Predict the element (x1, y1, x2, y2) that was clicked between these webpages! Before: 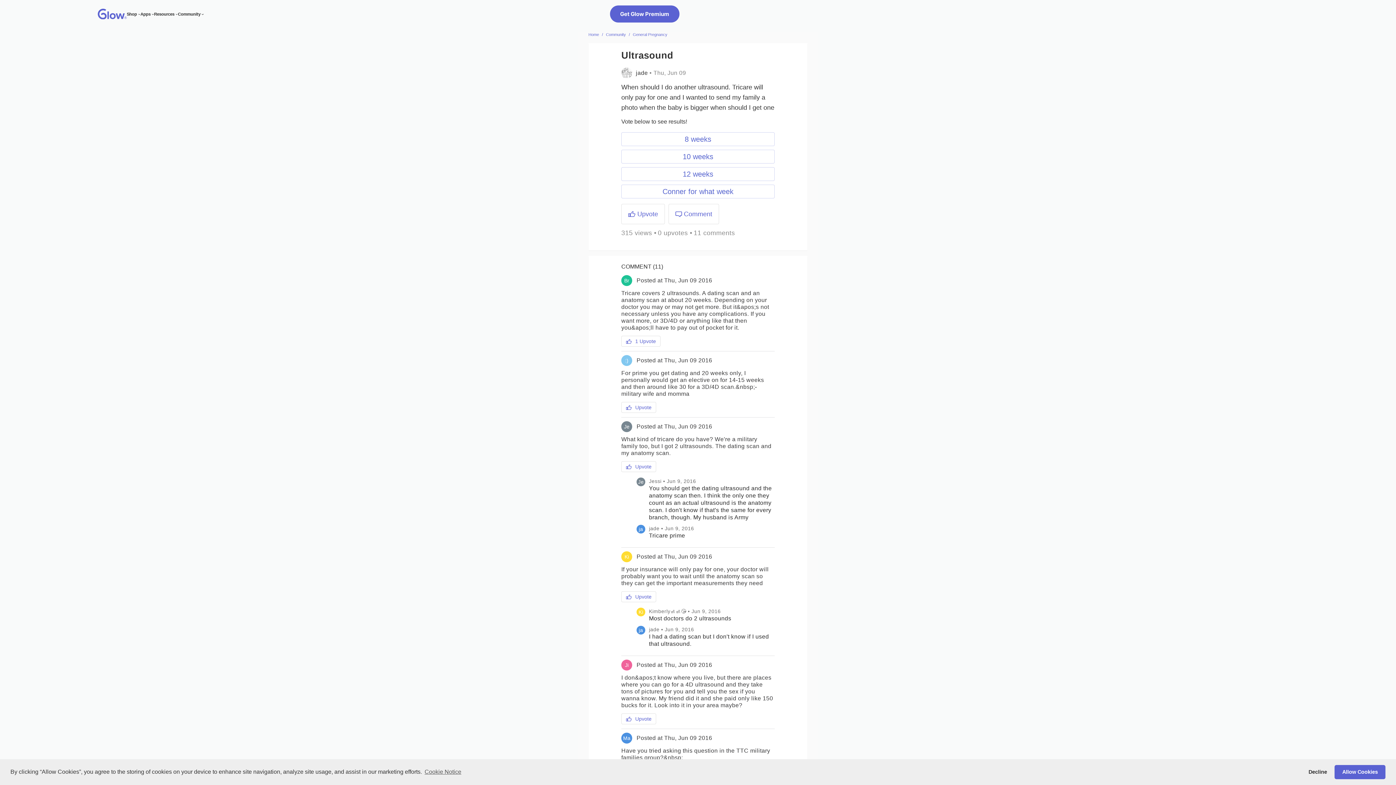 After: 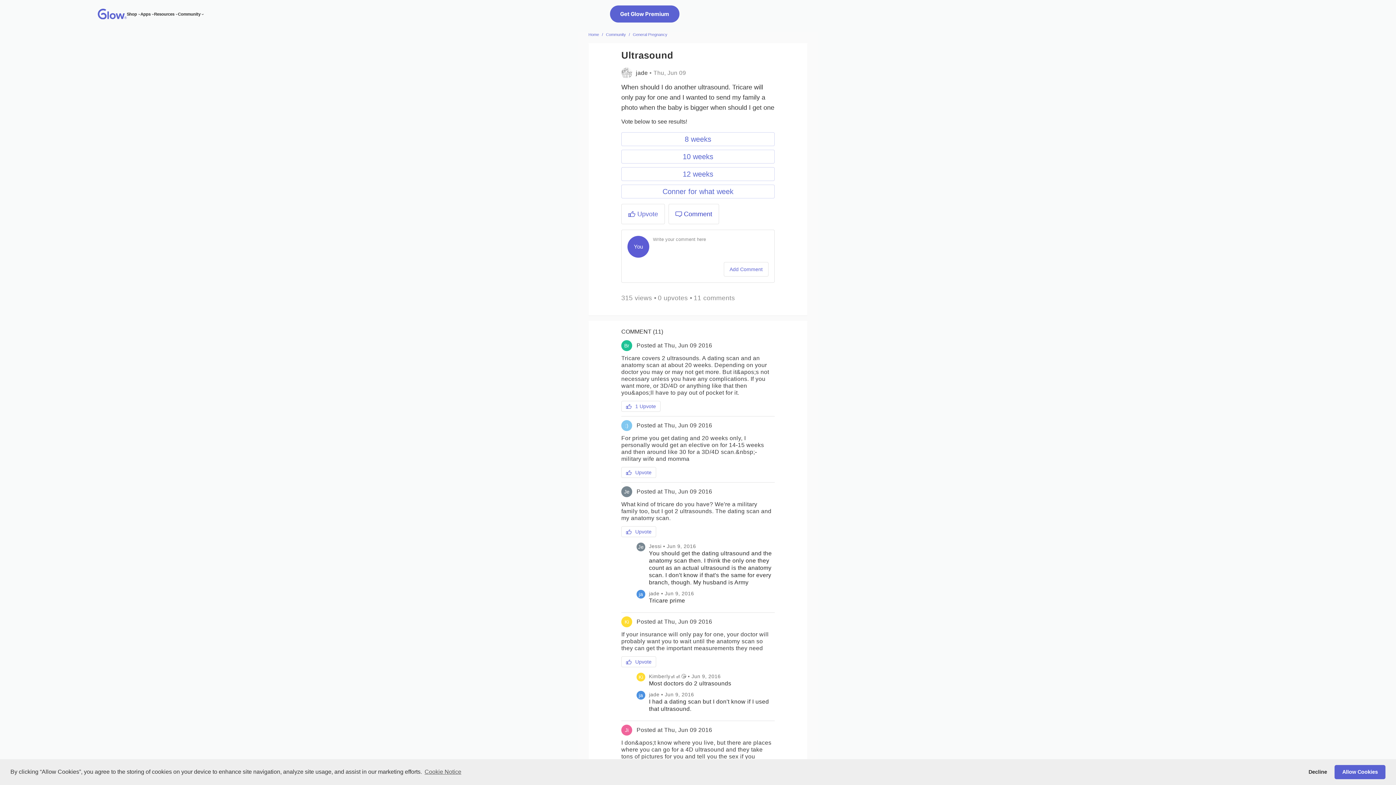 Action: label:  Comment bbox: (668, 204, 719, 224)